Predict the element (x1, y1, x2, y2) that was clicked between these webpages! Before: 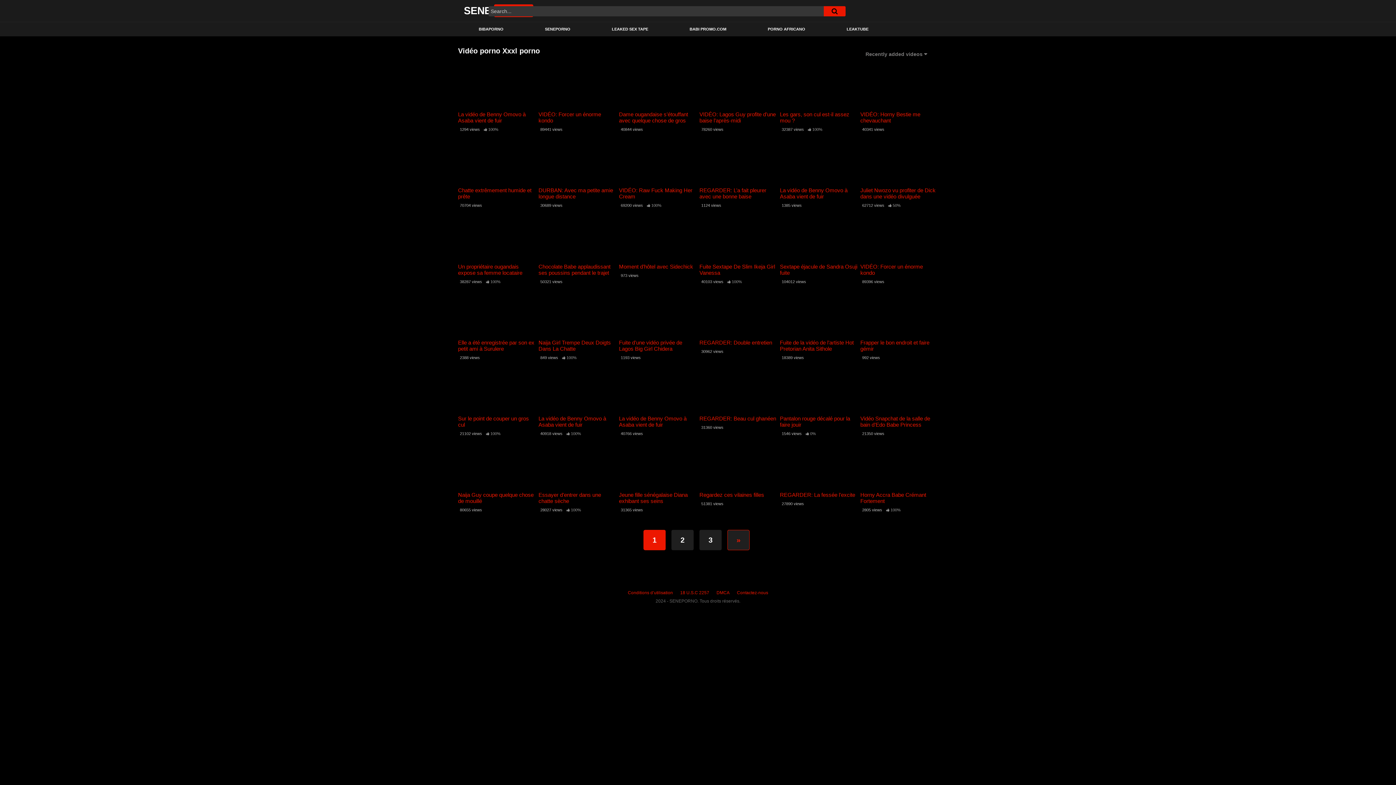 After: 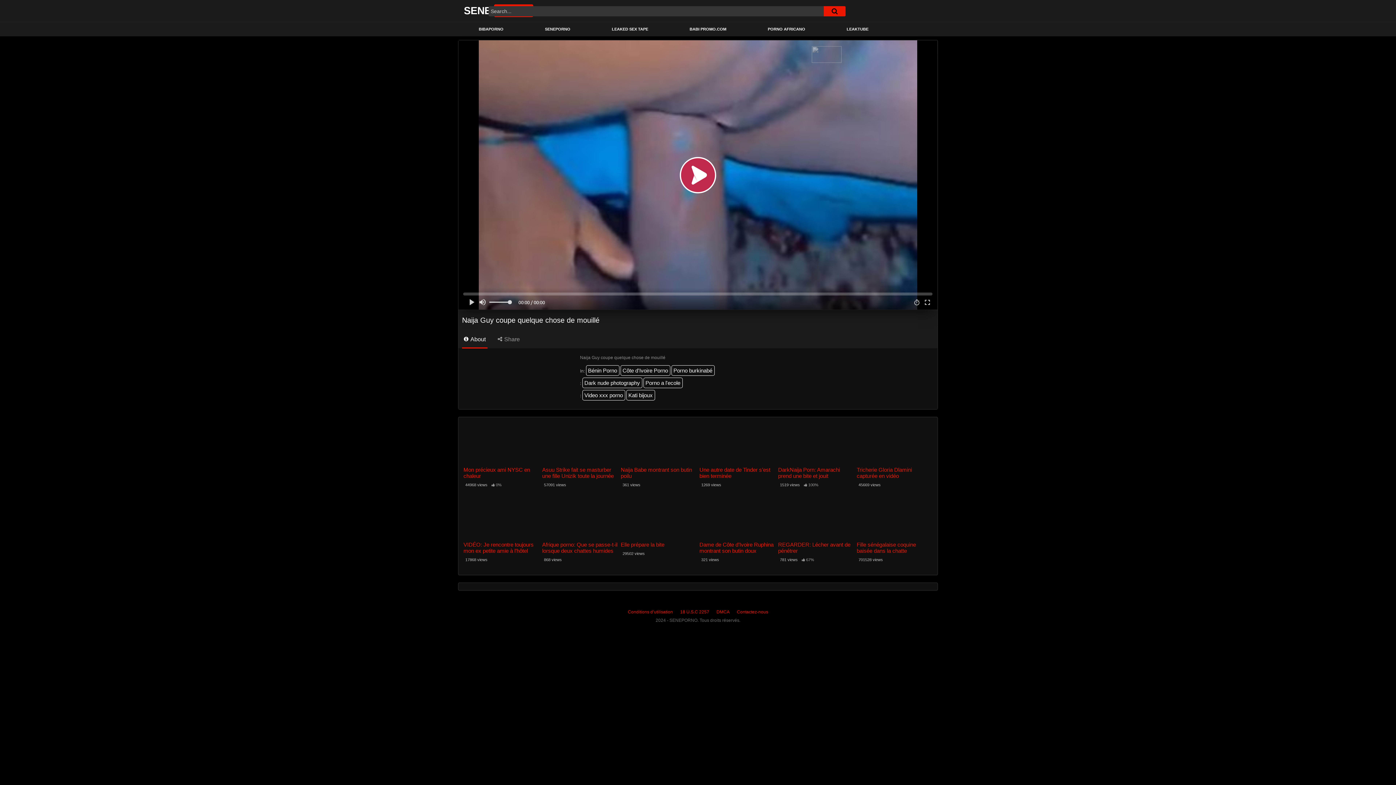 Action: bbox: (458, 446, 535, 490)